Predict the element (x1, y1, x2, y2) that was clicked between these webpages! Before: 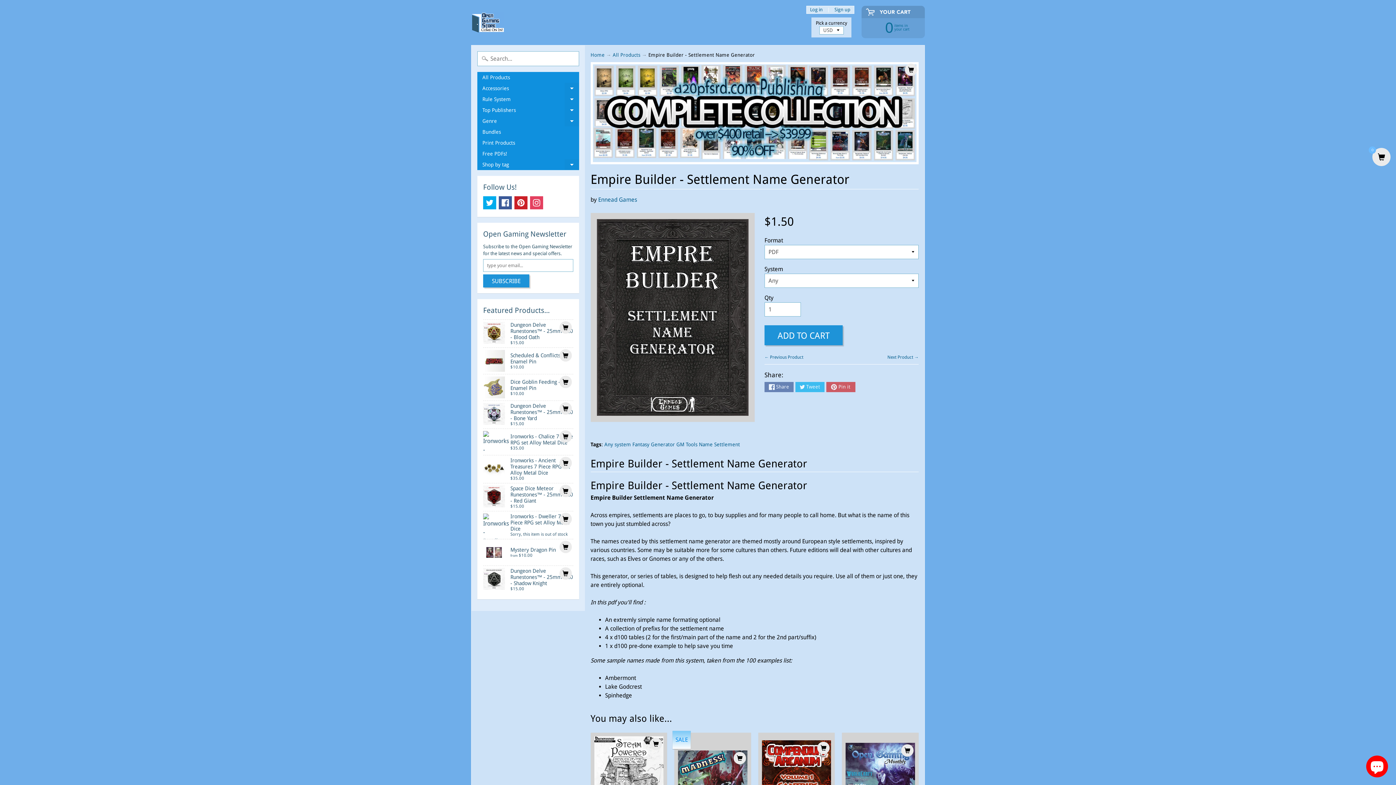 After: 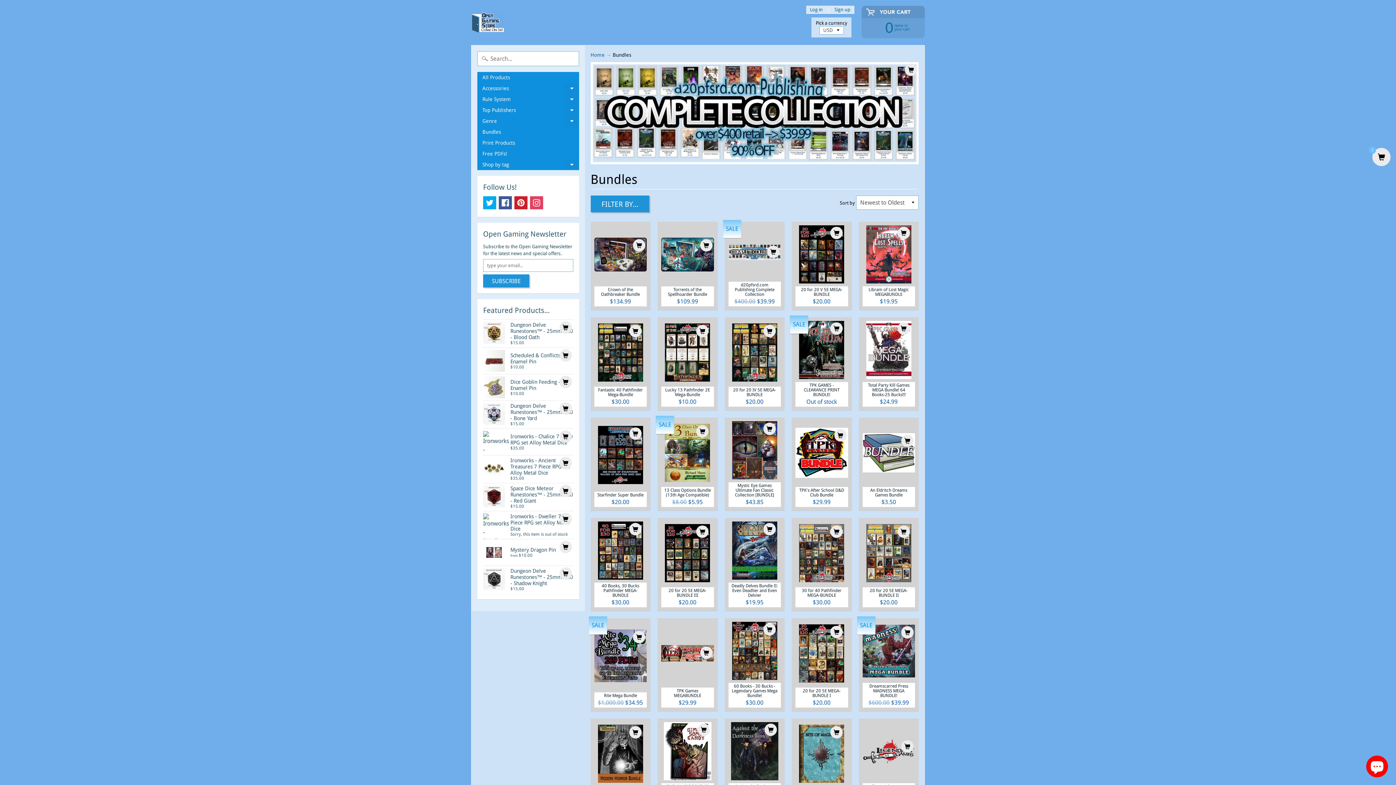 Action: label: Bundles bbox: (477, 126, 579, 137)